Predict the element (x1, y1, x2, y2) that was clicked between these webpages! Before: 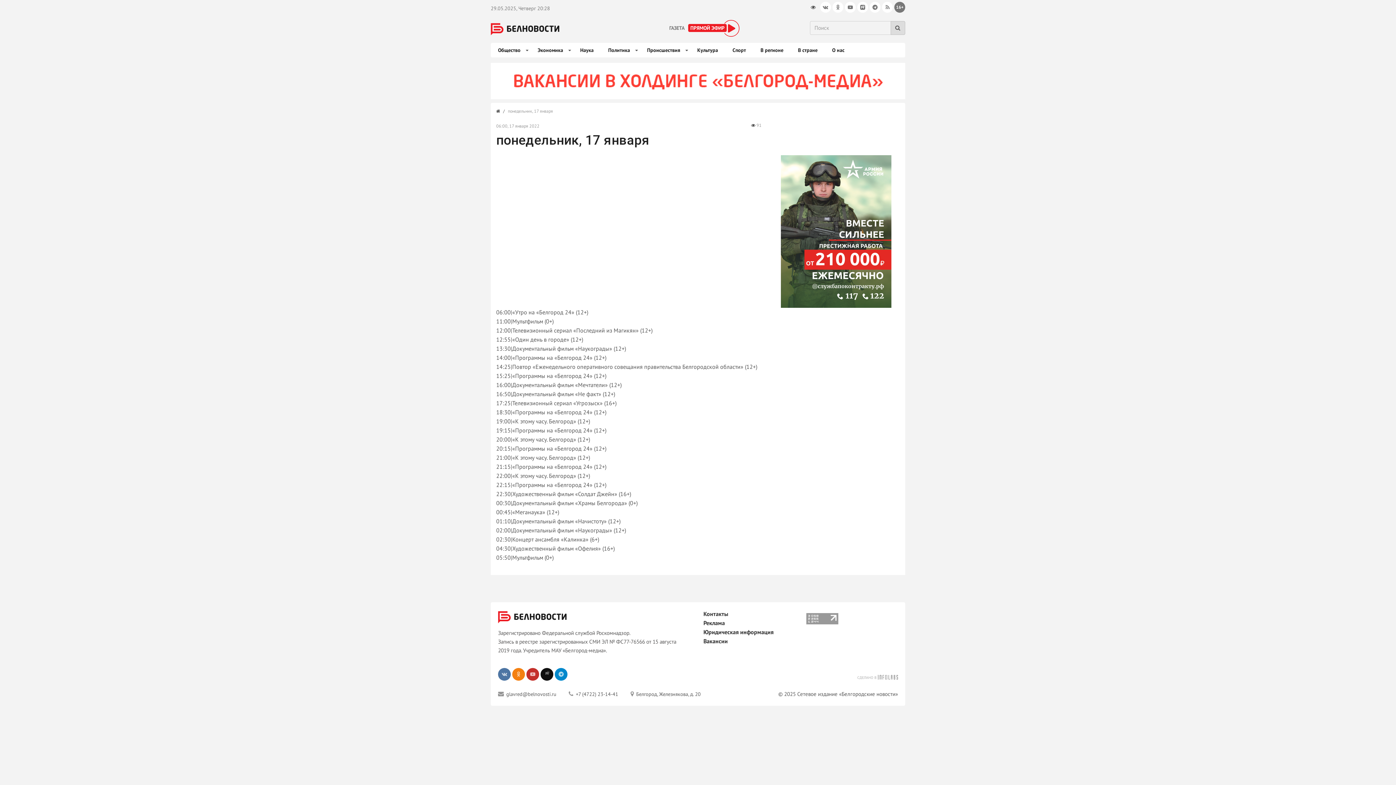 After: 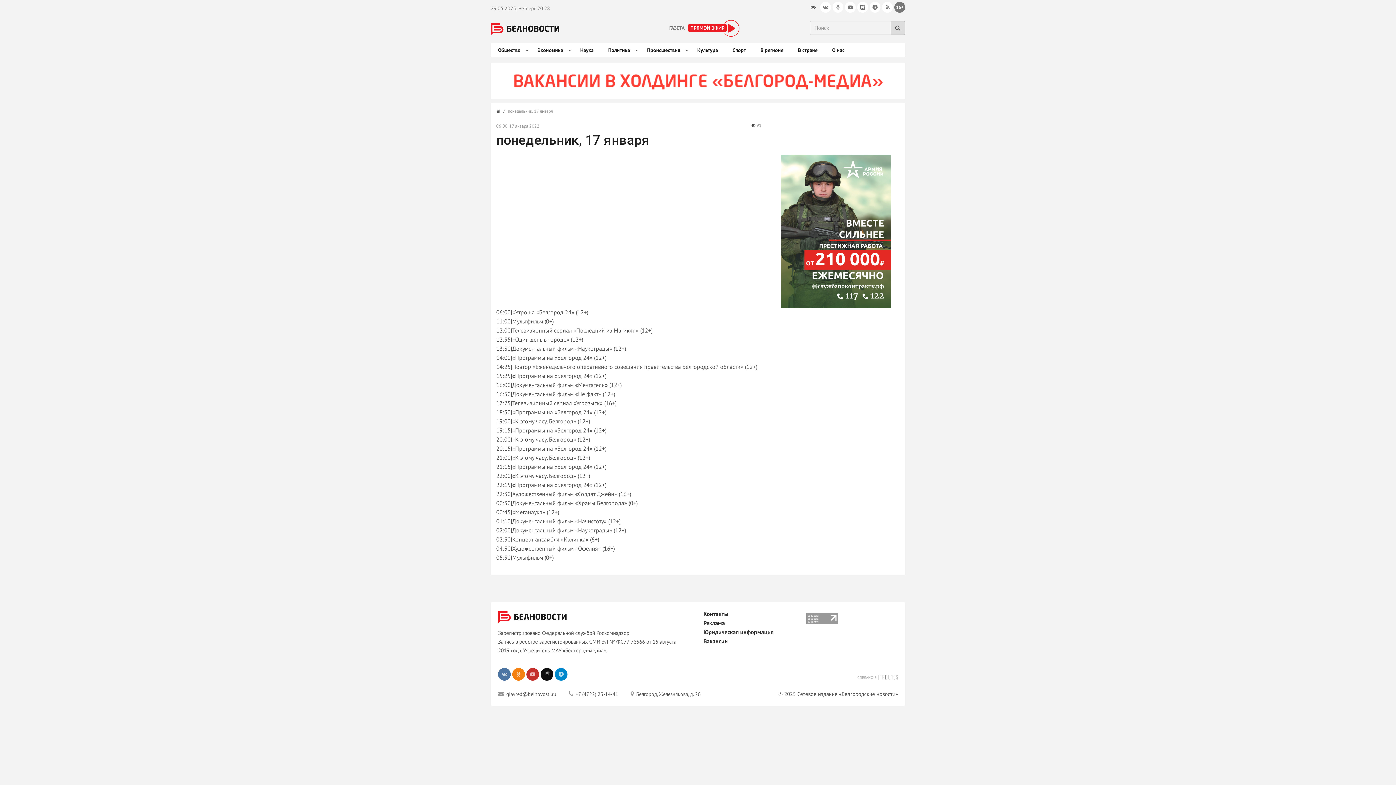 Action: bbox: (781, 155, 891, 307)